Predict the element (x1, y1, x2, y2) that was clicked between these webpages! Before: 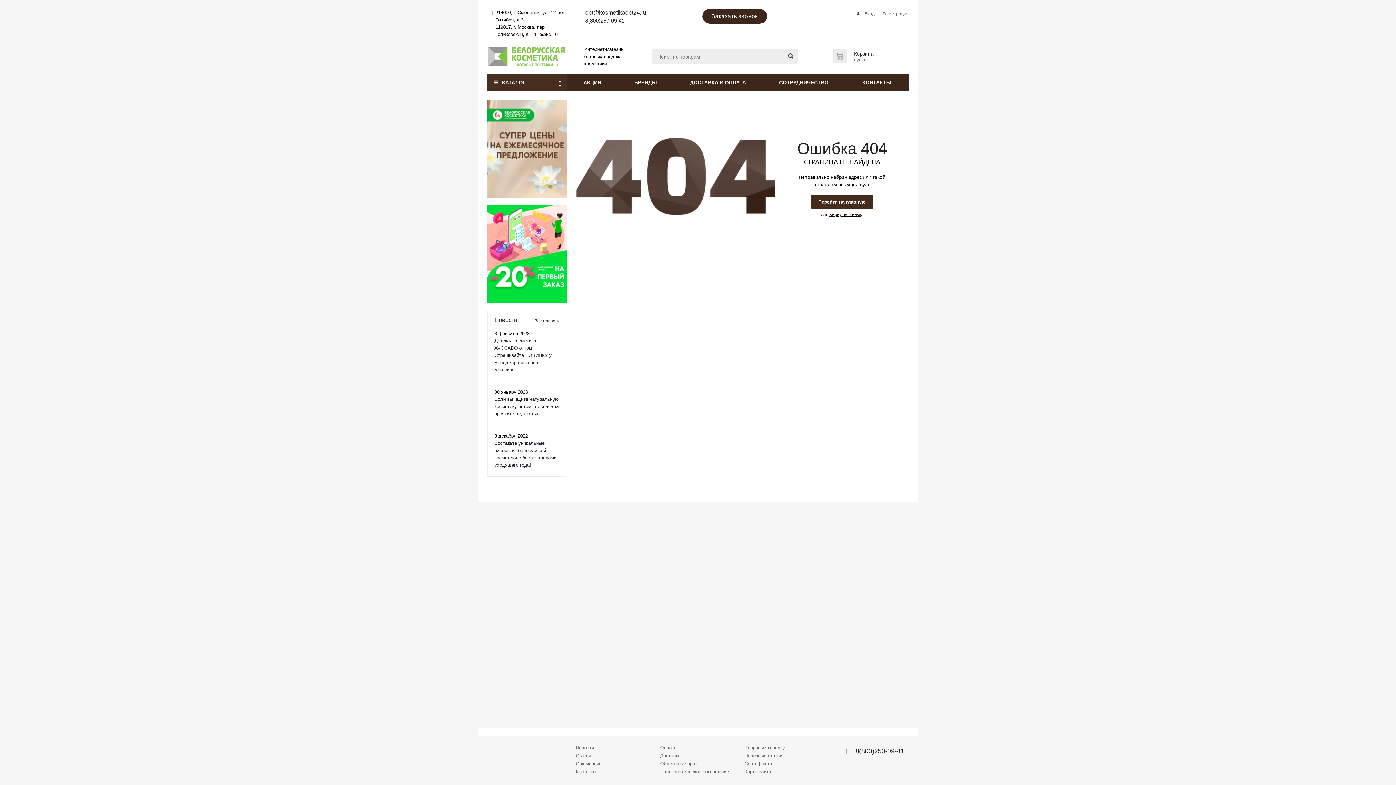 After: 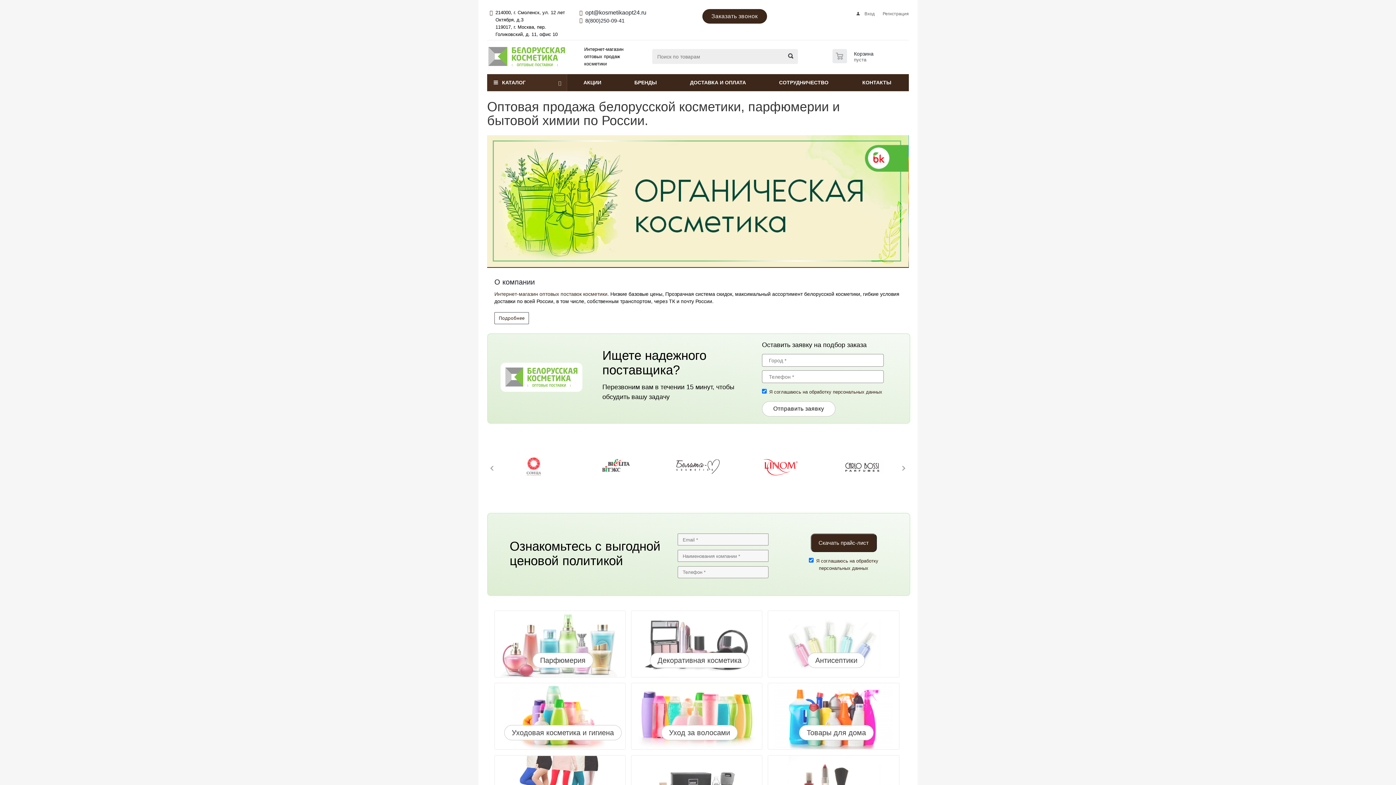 Action: bbox: (487, 45, 566, 67)